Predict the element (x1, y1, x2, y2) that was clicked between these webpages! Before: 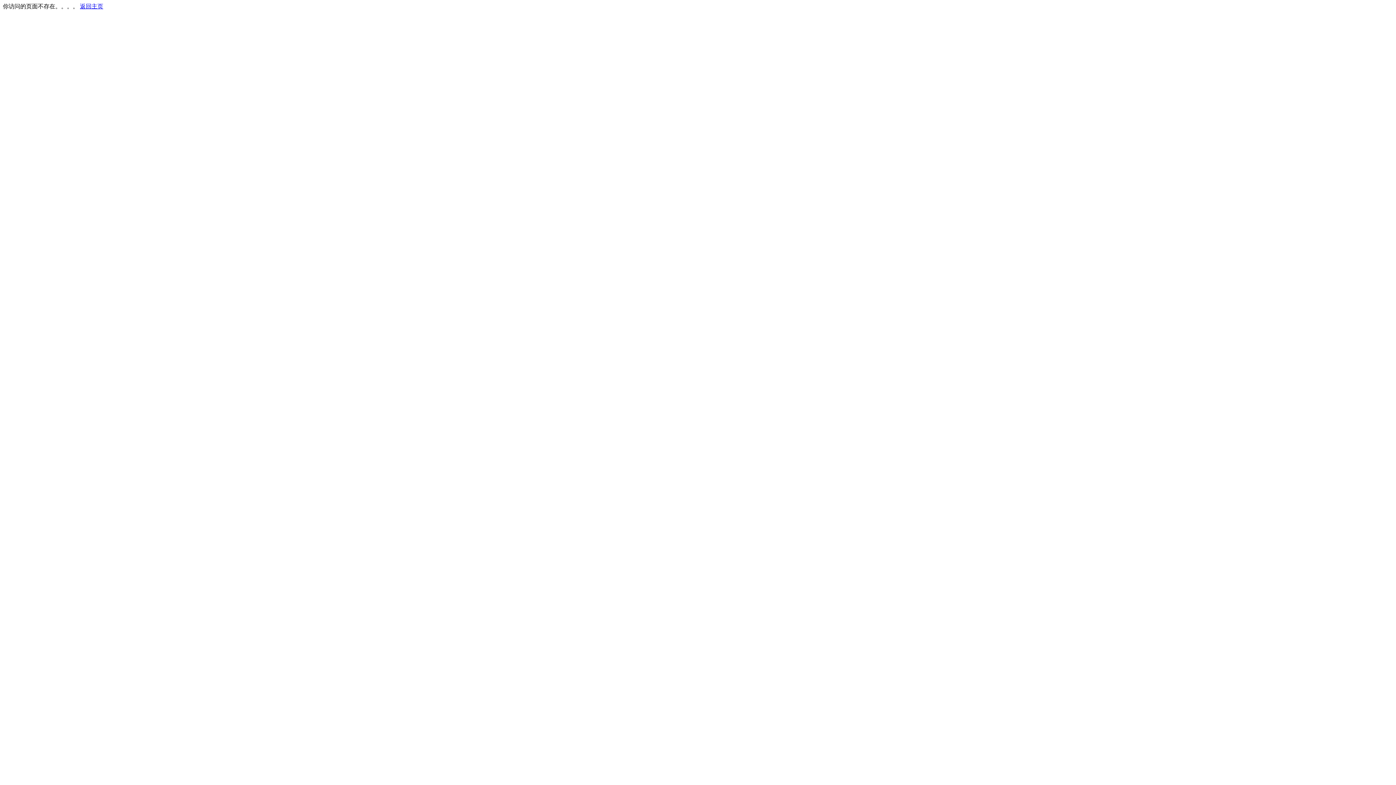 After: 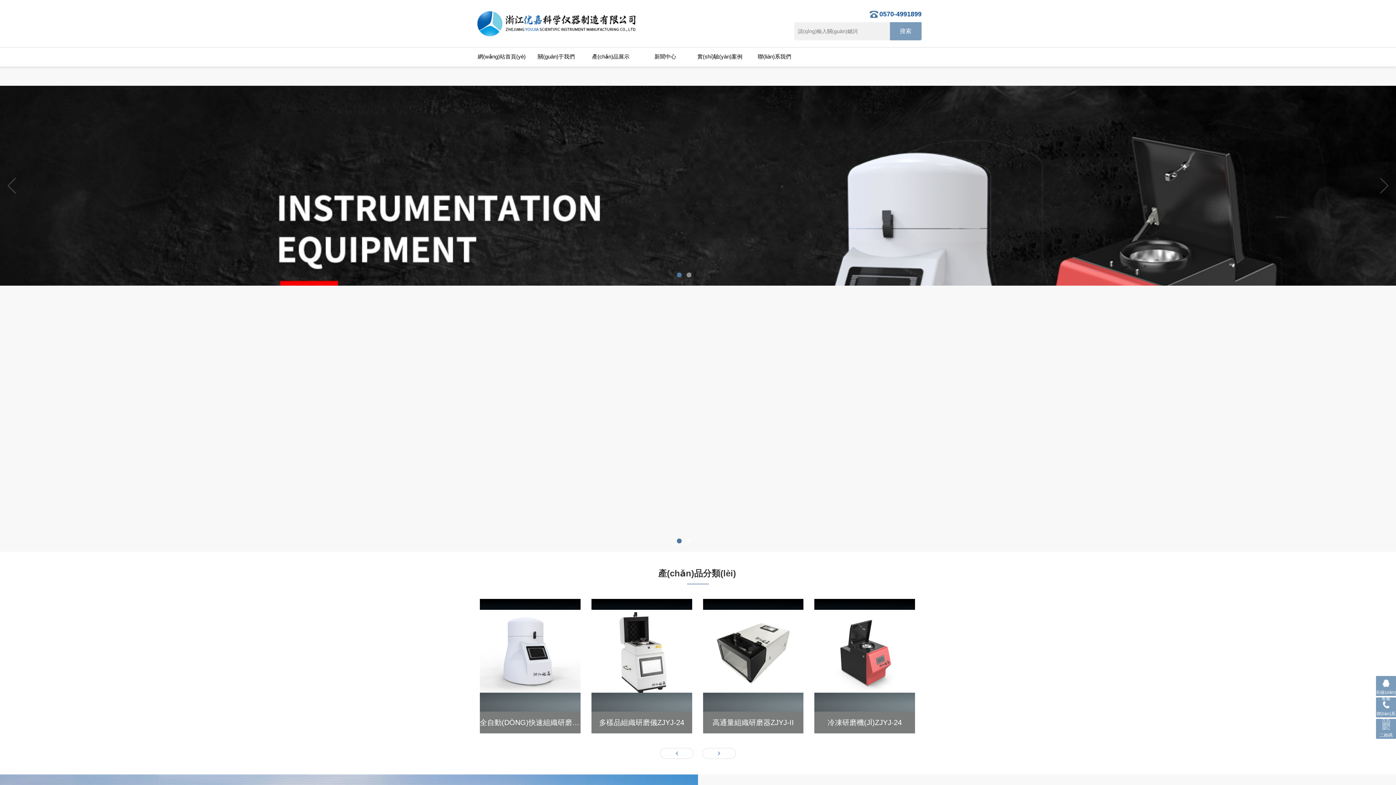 Action: label: 返回主页 bbox: (80, 3, 103, 9)